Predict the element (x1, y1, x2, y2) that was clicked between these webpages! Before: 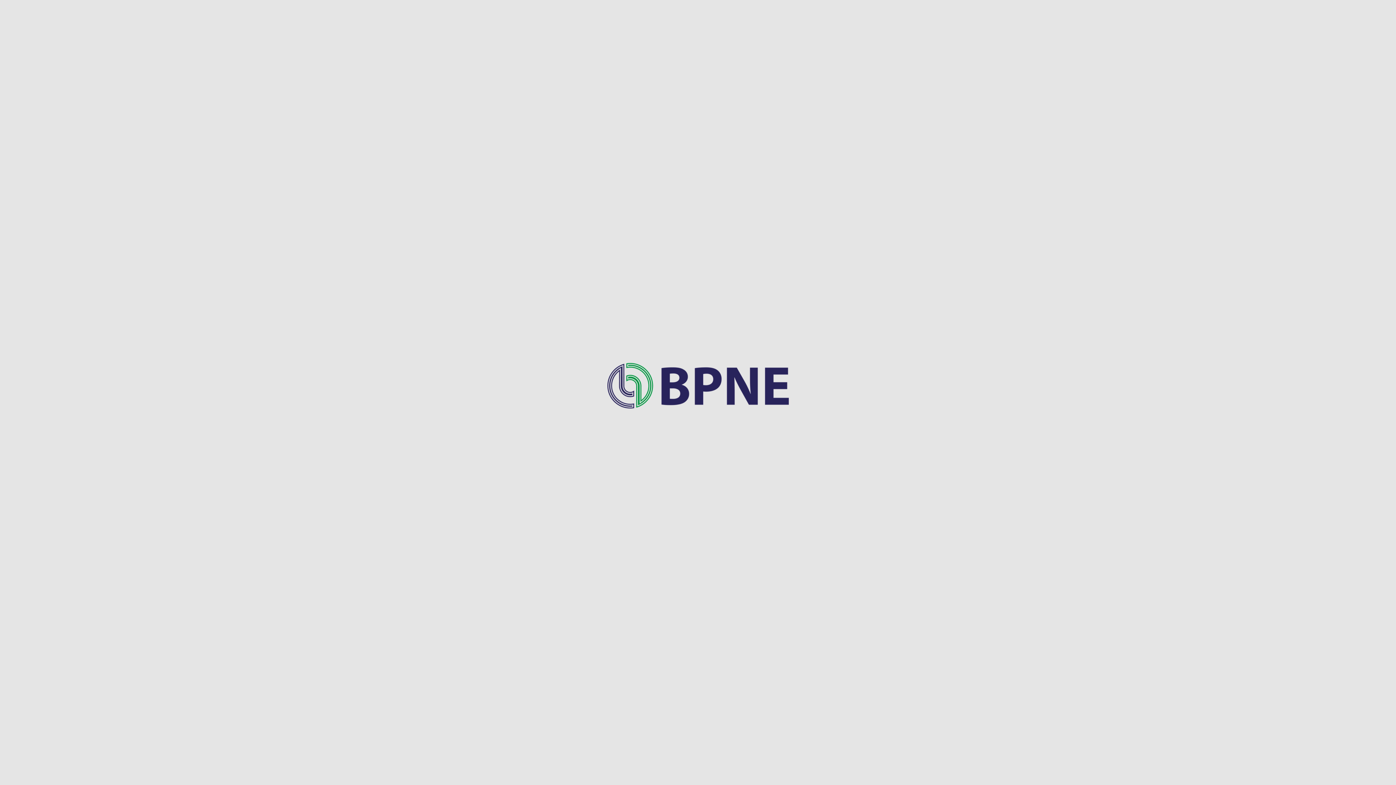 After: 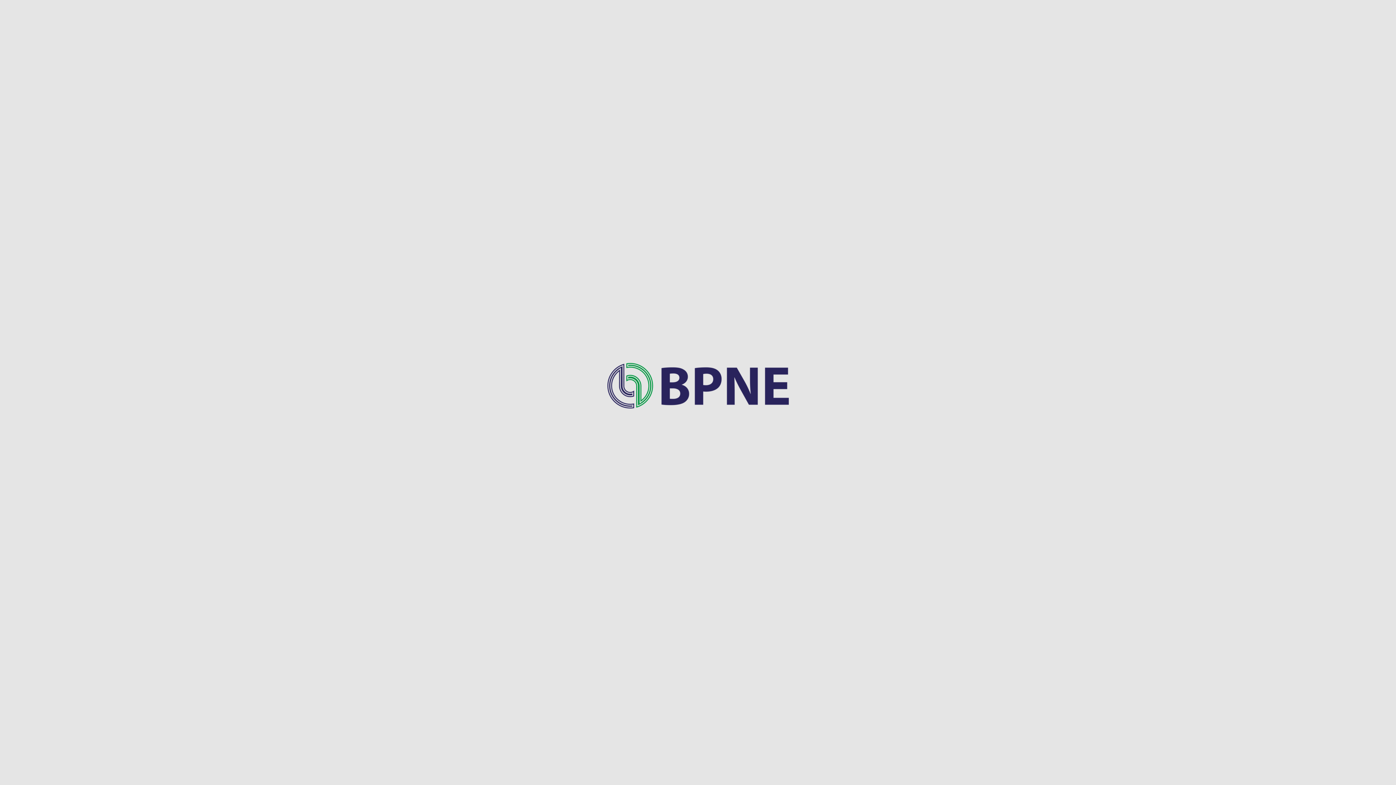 Action: bbox: (607, 410, 789, 417)